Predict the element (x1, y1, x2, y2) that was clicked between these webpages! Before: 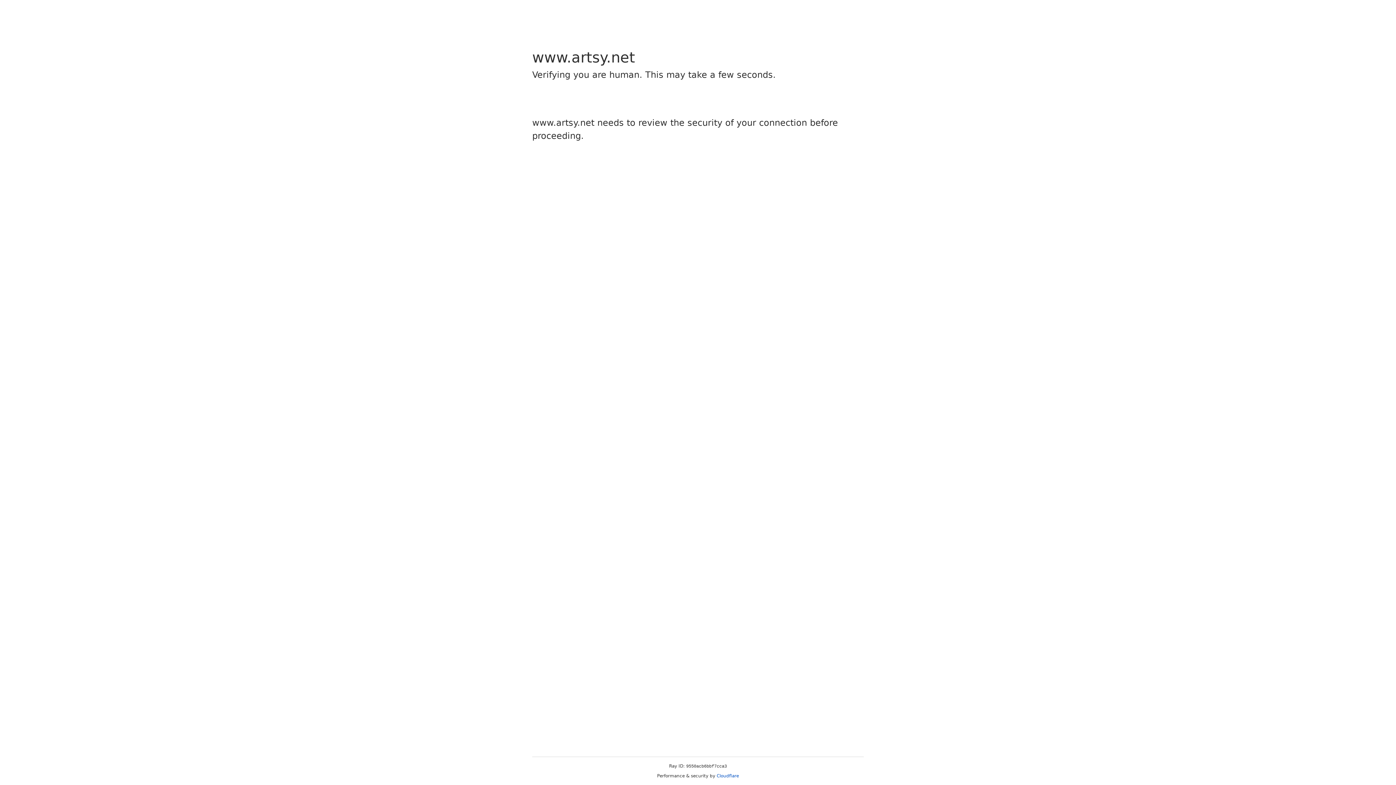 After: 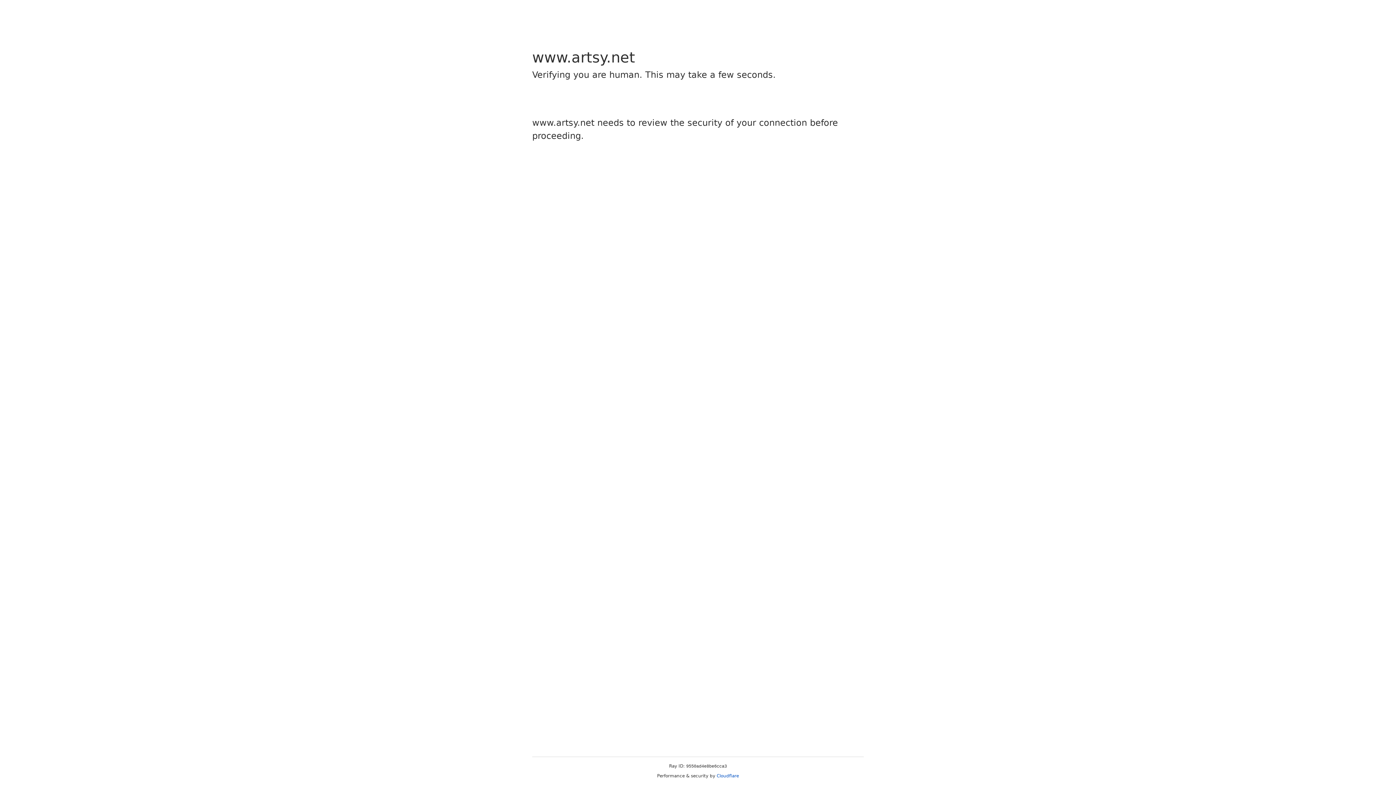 Action: bbox: (716, 773, 739, 778) label: Cloudflare